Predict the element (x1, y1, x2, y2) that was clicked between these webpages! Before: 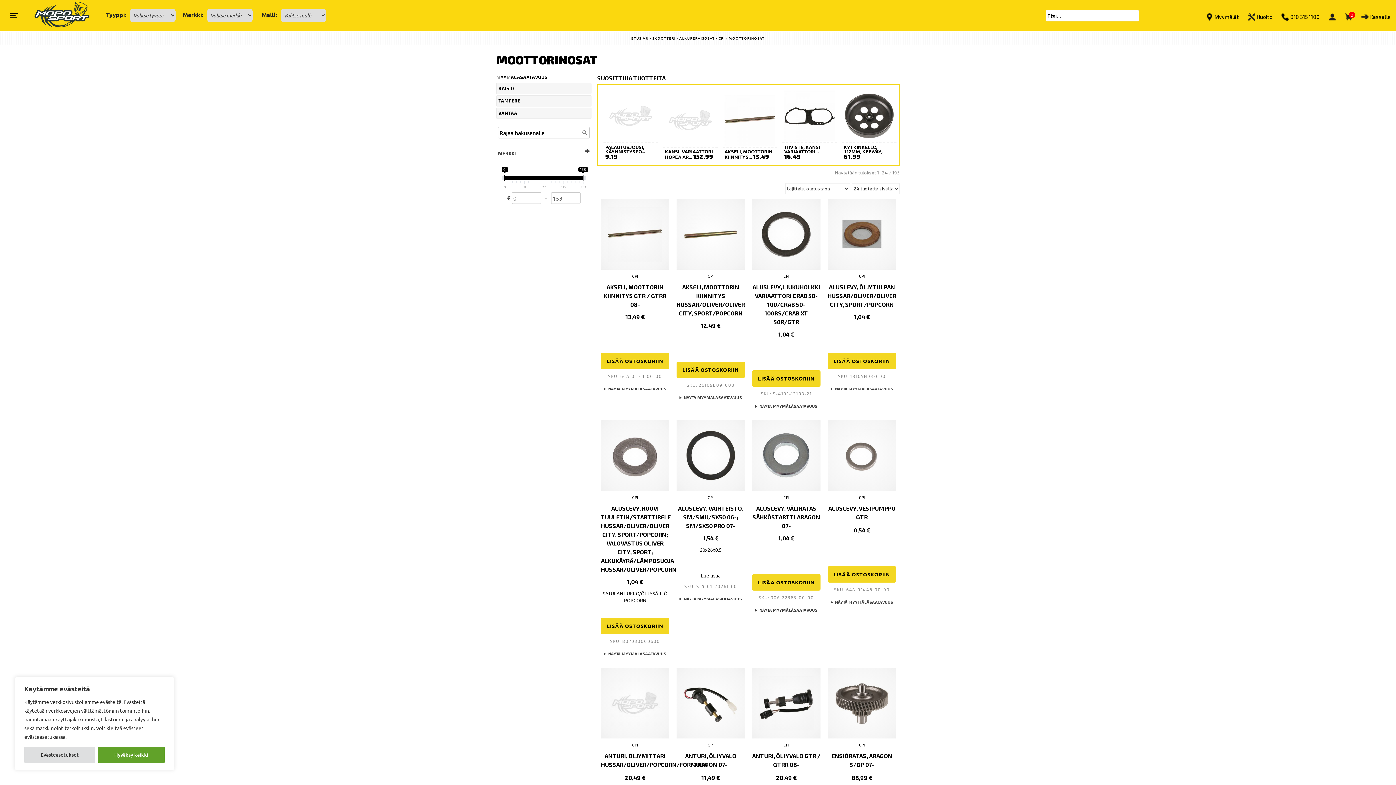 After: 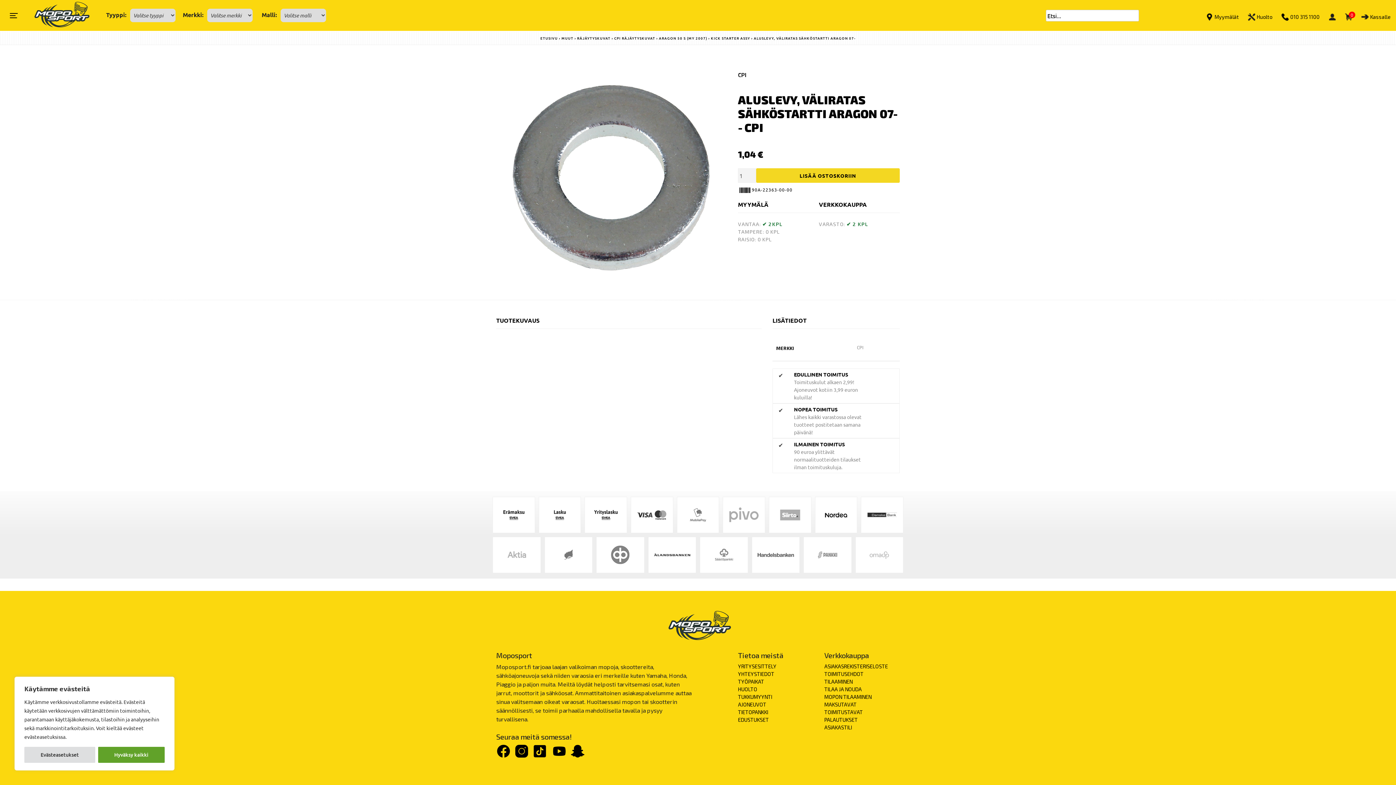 Action: bbox: (752, 505, 820, 529) label: ALUSLEVY, VÄLIRATAS SÄHKÖSTARTTI ARAGON 07-